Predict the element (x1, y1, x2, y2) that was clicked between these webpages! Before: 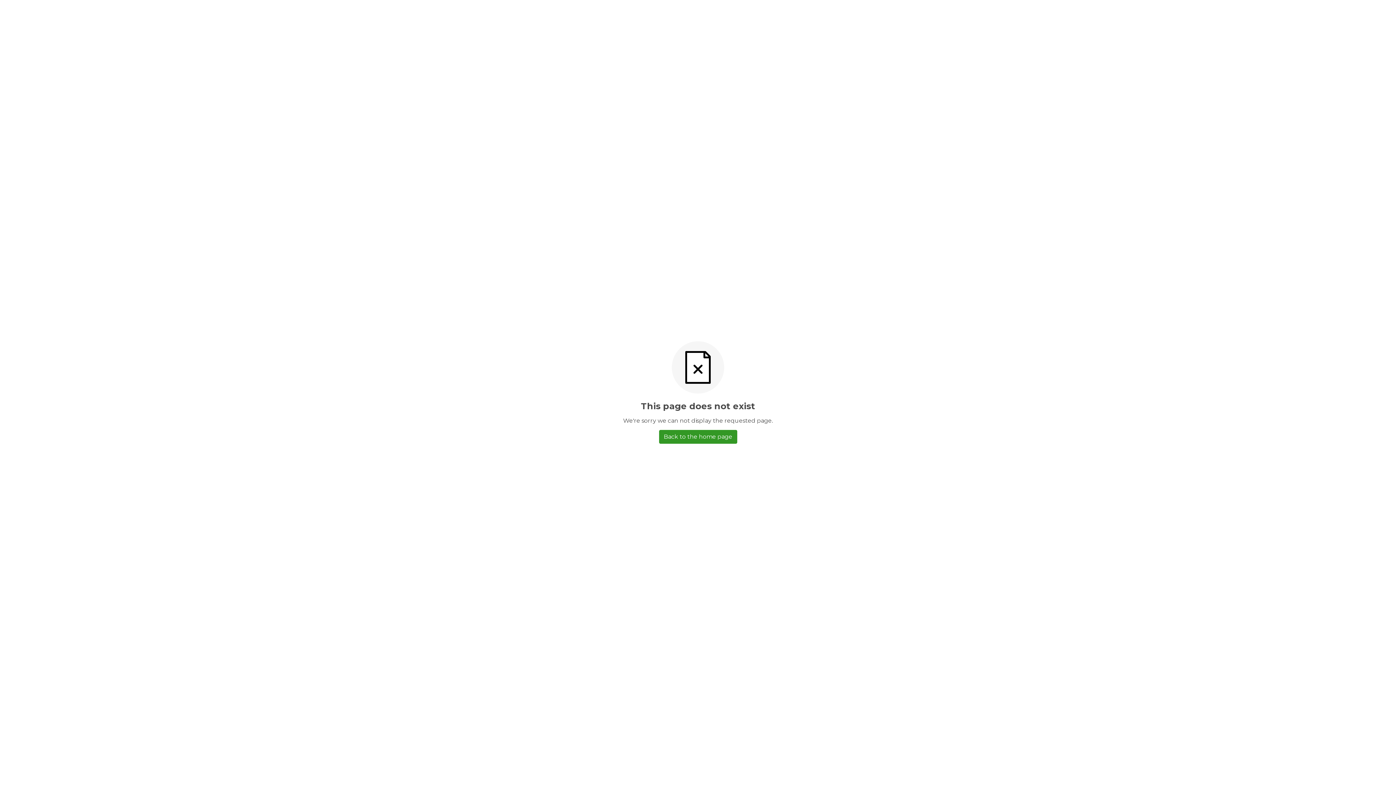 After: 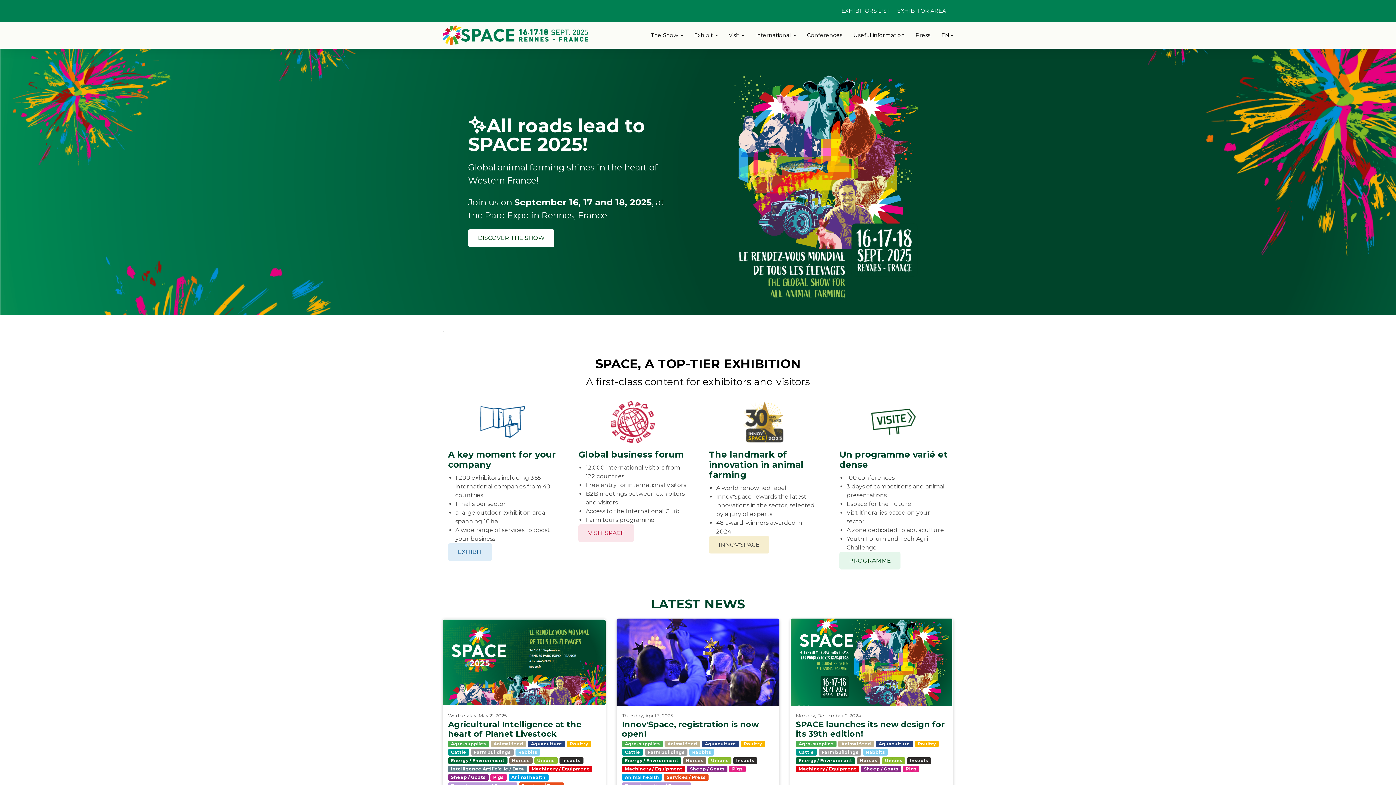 Action: bbox: (659, 430, 737, 444) label: Back to the home page